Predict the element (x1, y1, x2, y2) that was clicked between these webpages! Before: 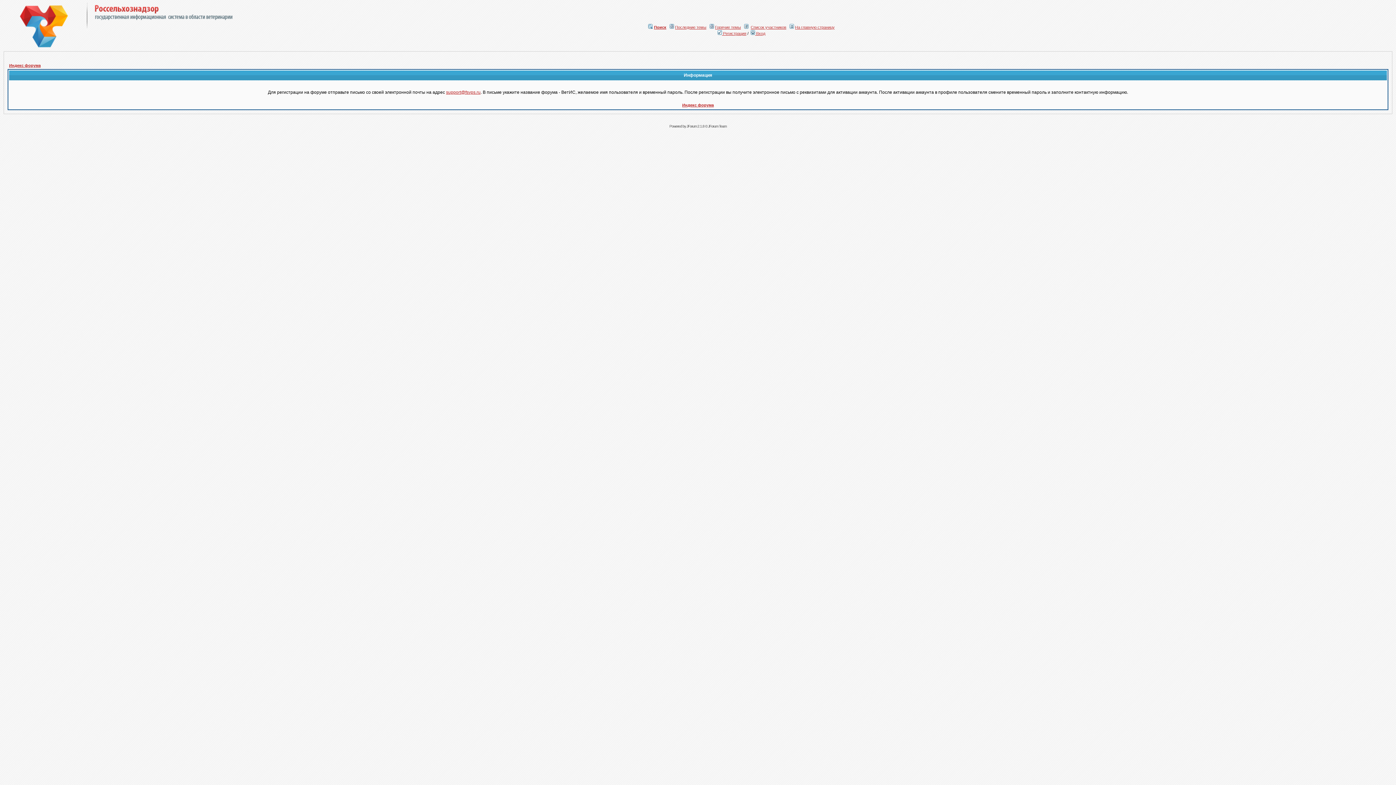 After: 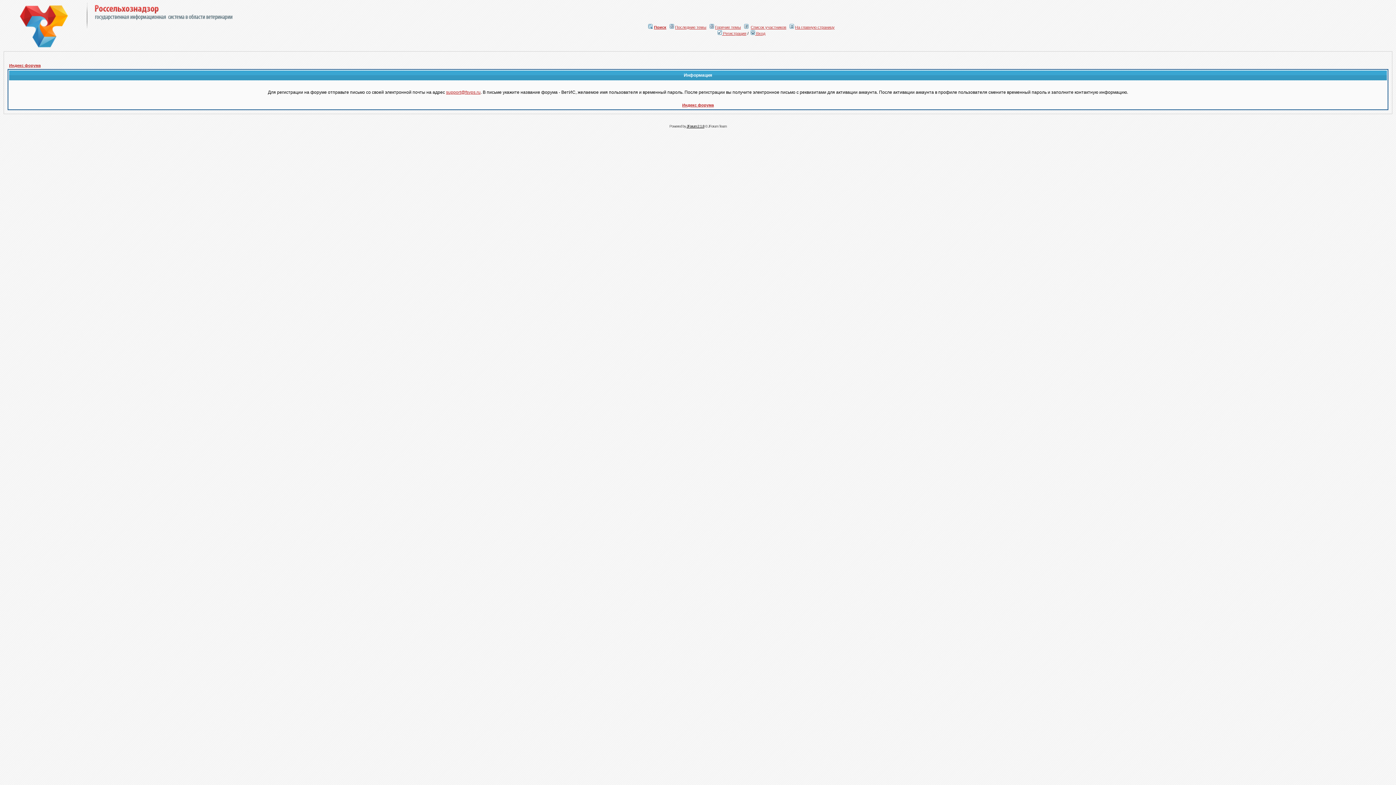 Action: bbox: (686, 124, 704, 128) label: JForum 2.1.8